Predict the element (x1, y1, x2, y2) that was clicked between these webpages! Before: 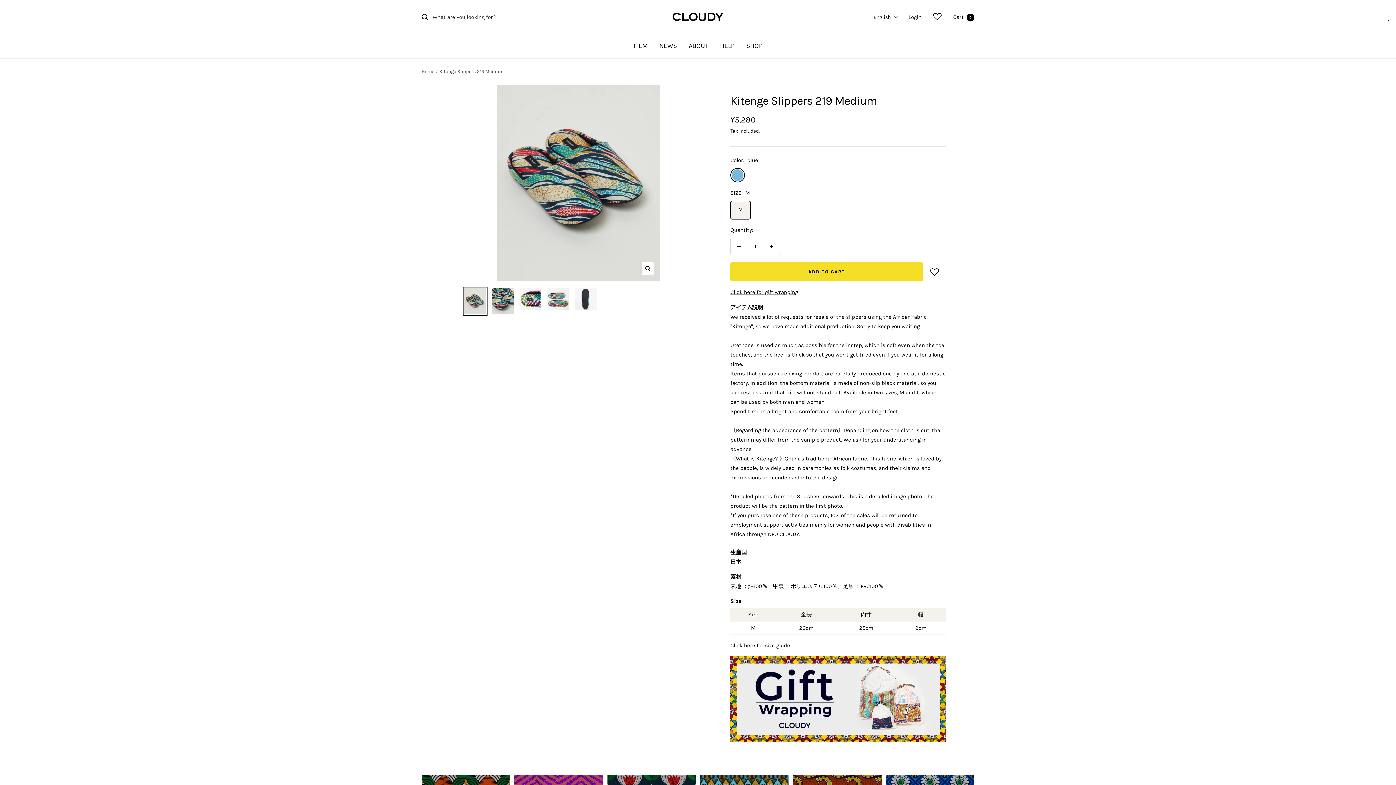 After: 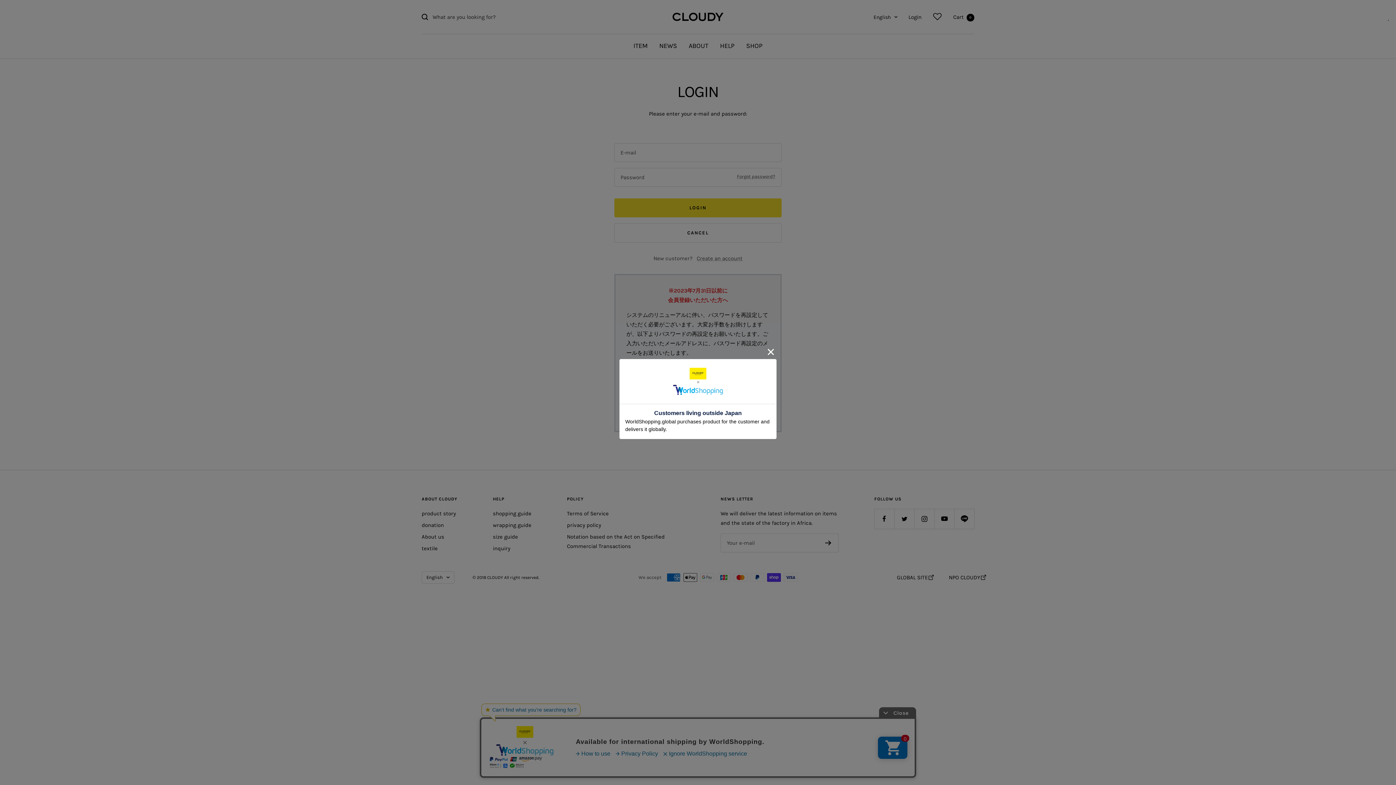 Action: label: Login bbox: (908, 13, 921, 20)